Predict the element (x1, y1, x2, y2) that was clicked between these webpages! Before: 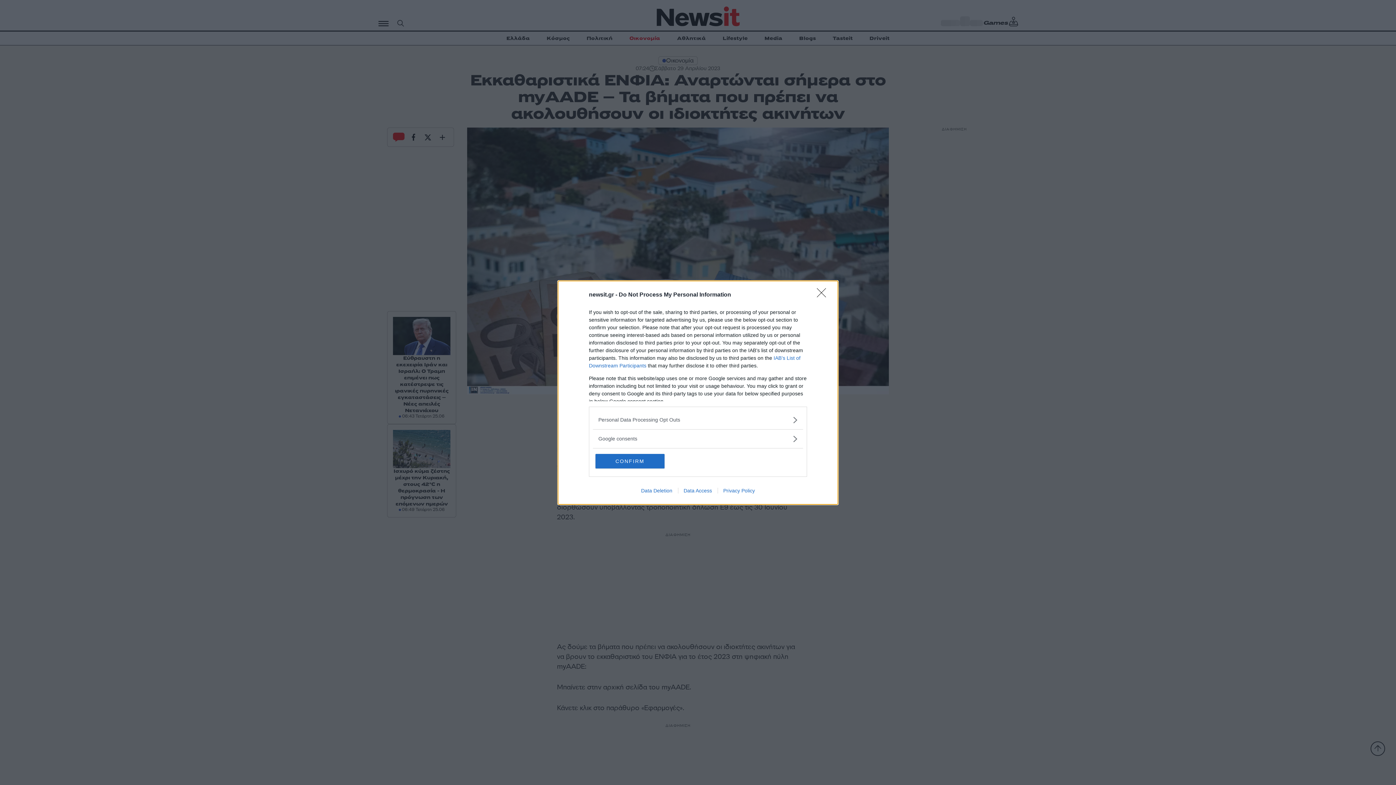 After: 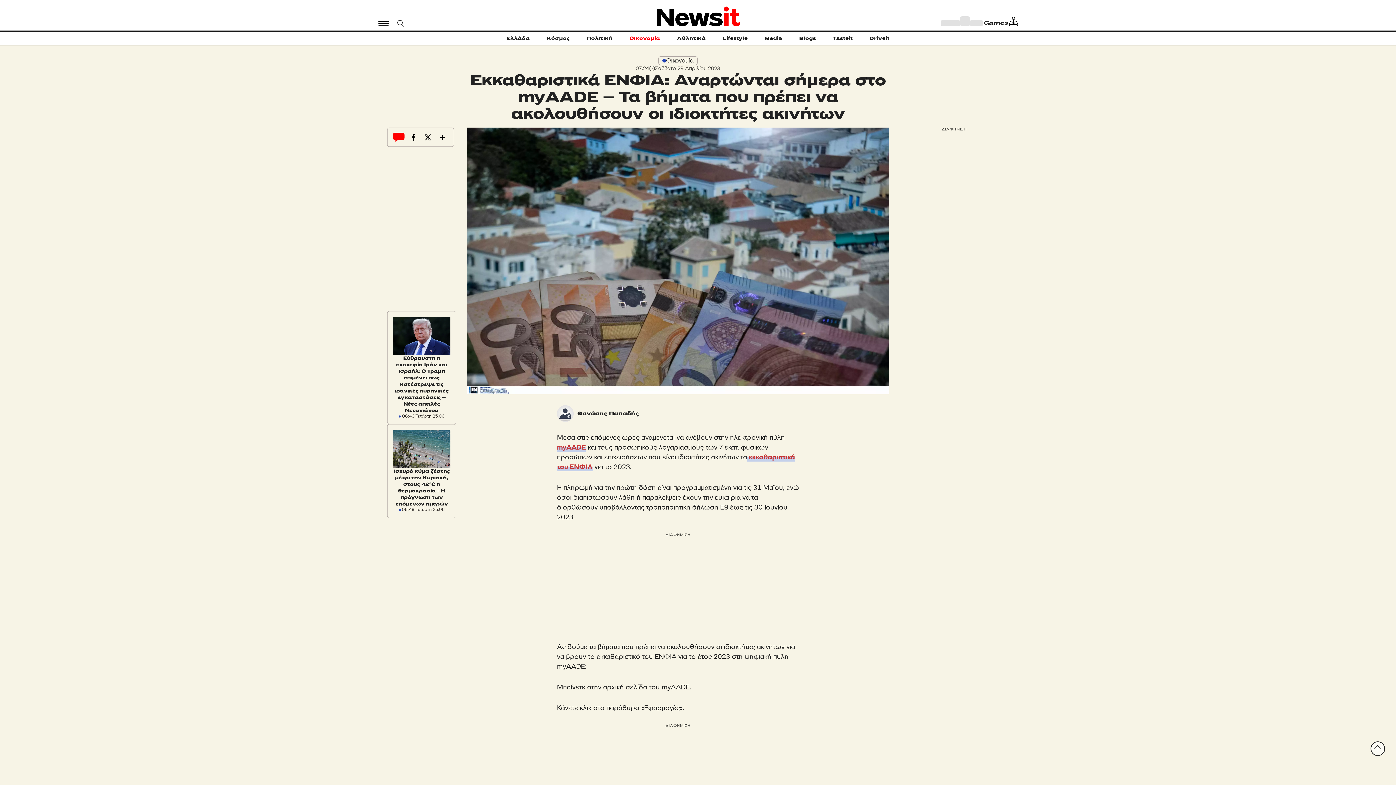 Action: label: CONFIRM bbox: (595, 454, 664, 468)